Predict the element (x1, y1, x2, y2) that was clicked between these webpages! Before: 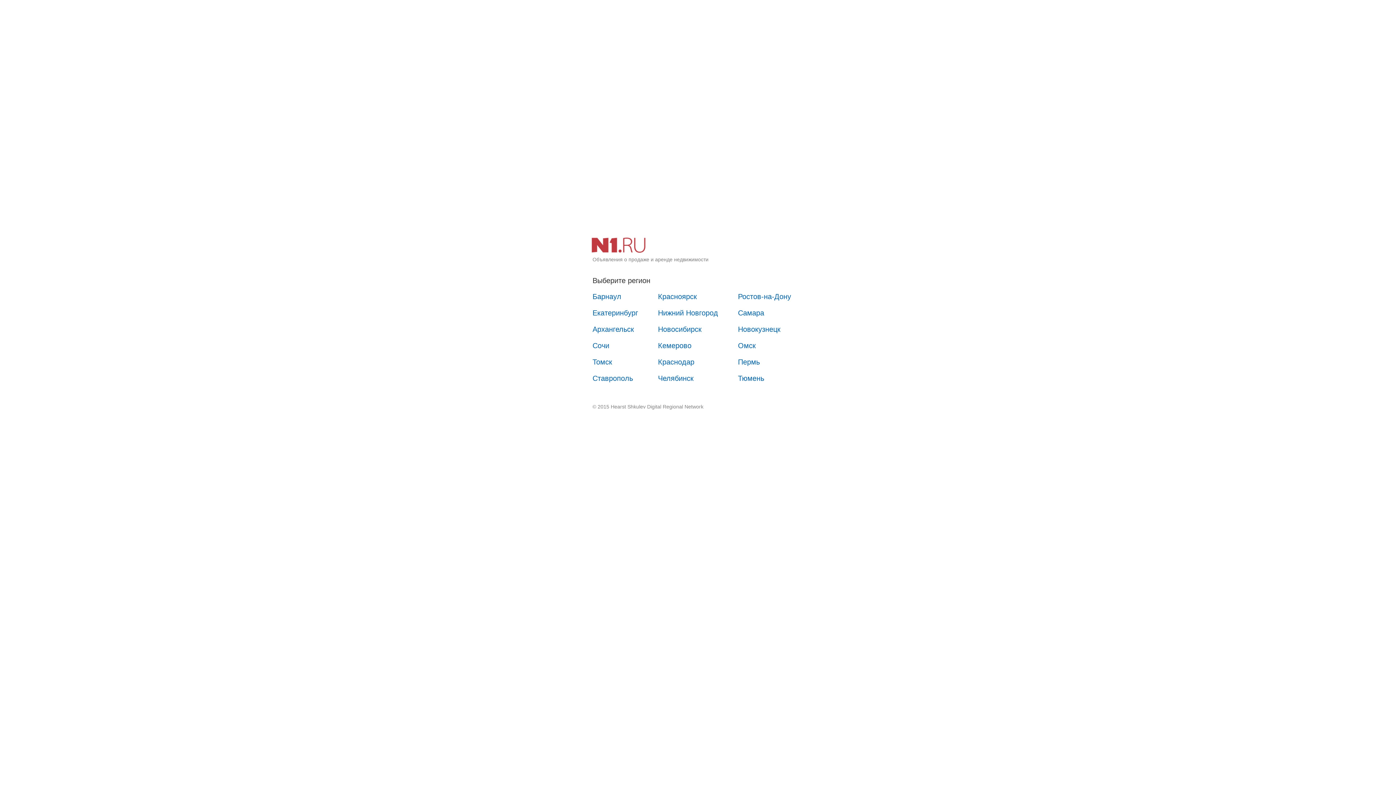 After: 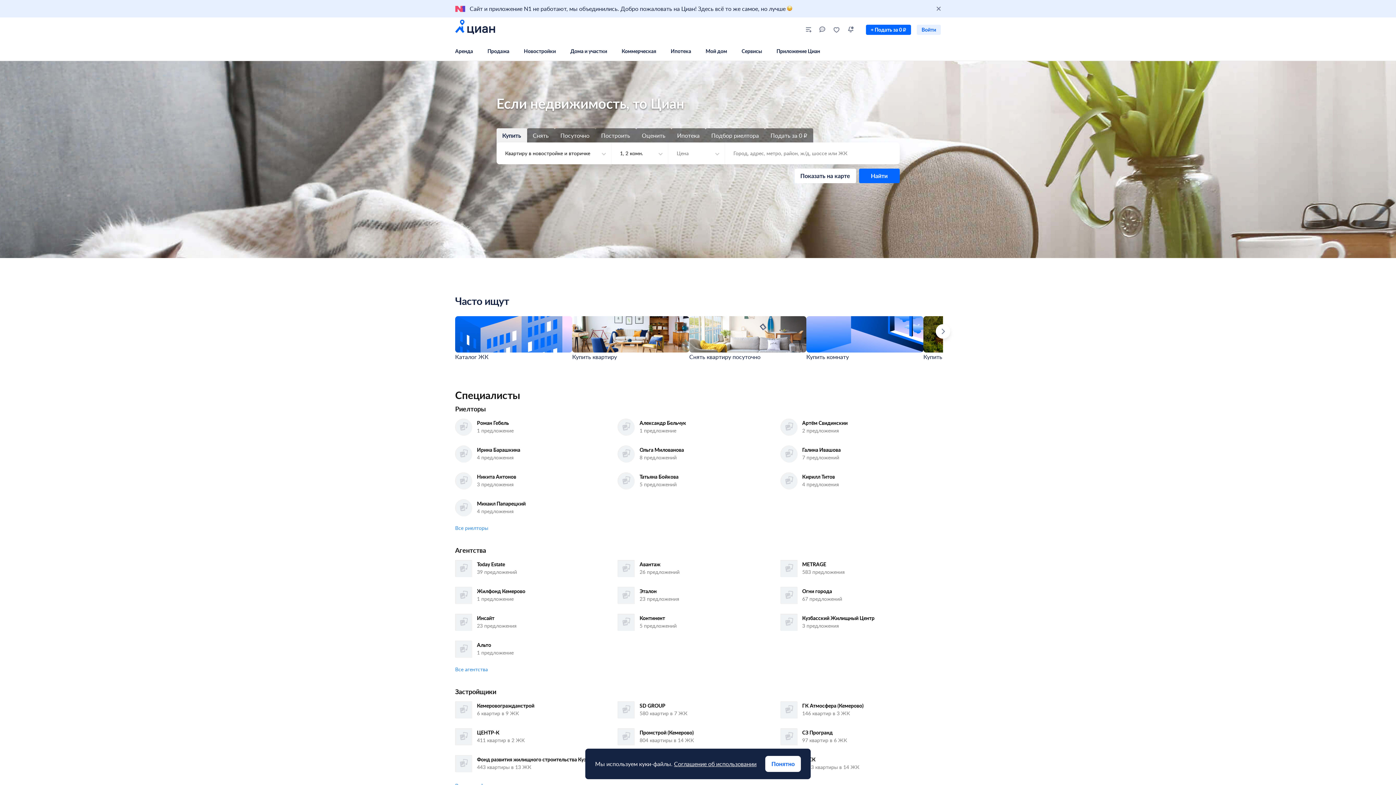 Action: label: Кемерово bbox: (650, 338, 698, 353)